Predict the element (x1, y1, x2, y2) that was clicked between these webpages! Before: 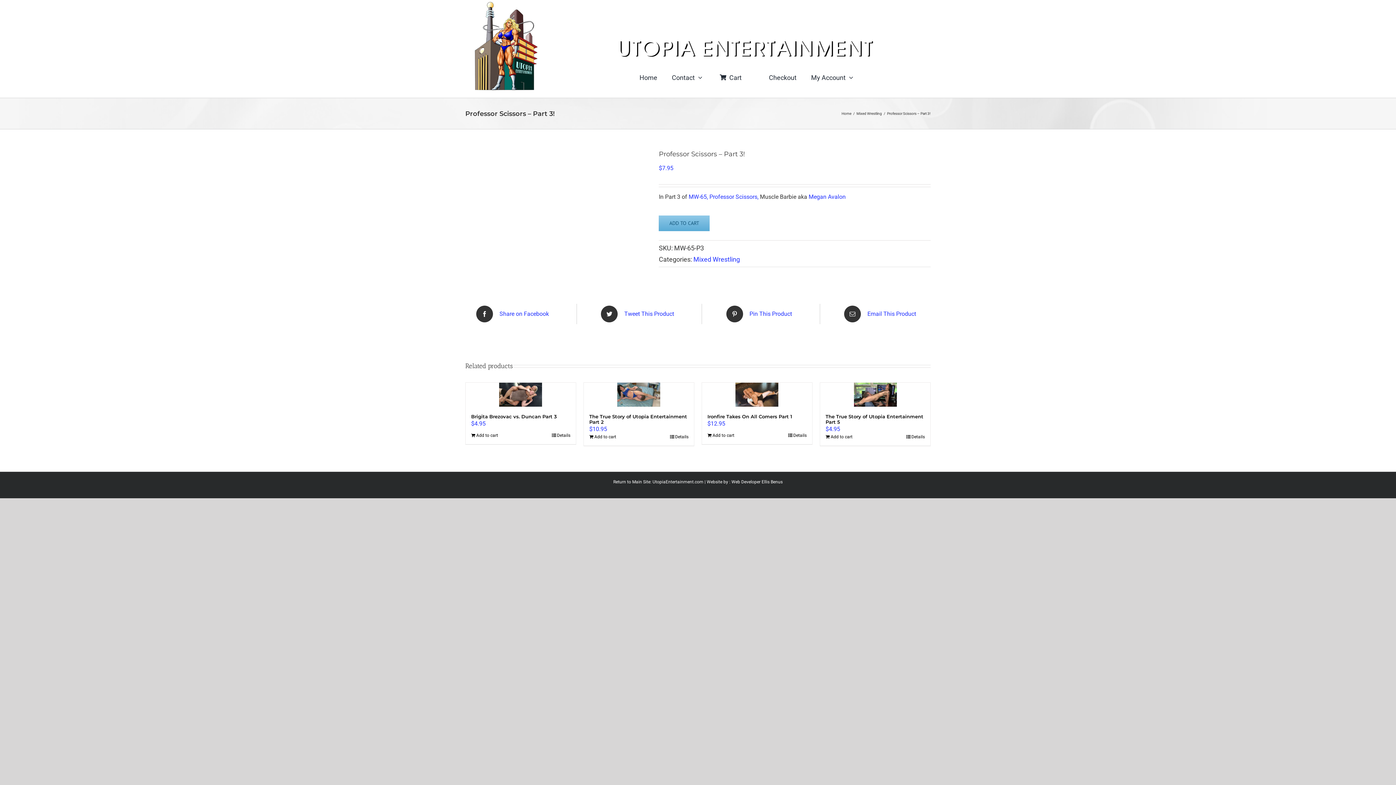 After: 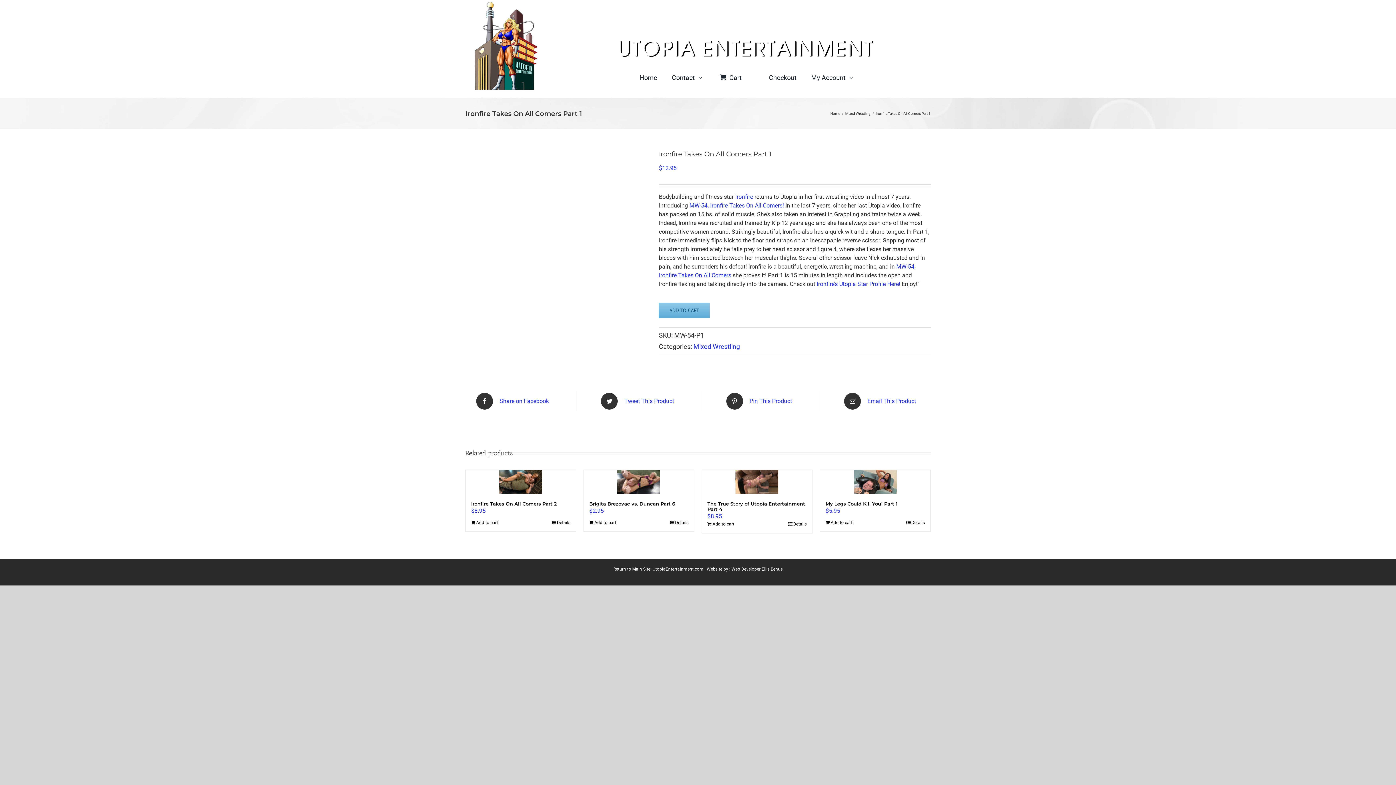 Action: bbox: (702, 382, 812, 406) label: Ironfire Takes On All Comers Part 1